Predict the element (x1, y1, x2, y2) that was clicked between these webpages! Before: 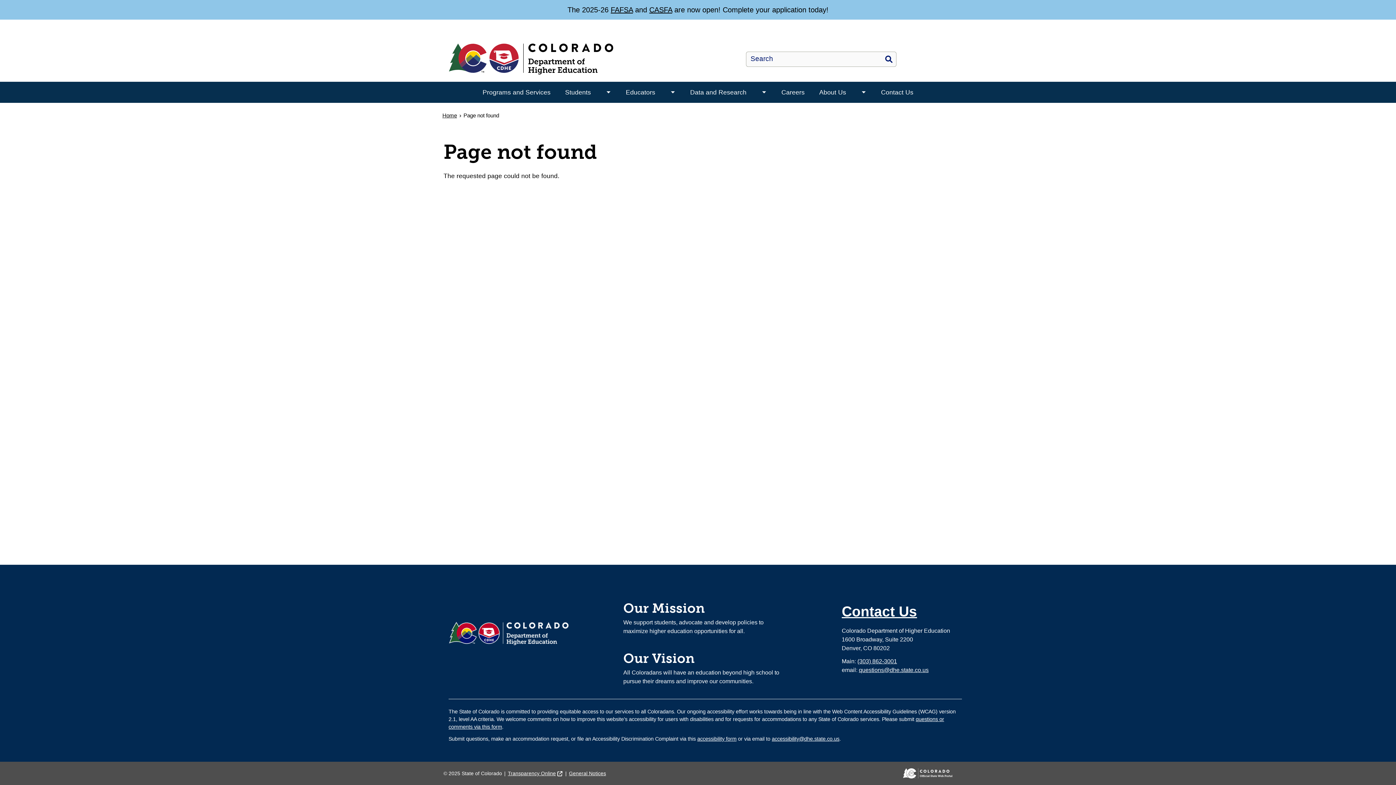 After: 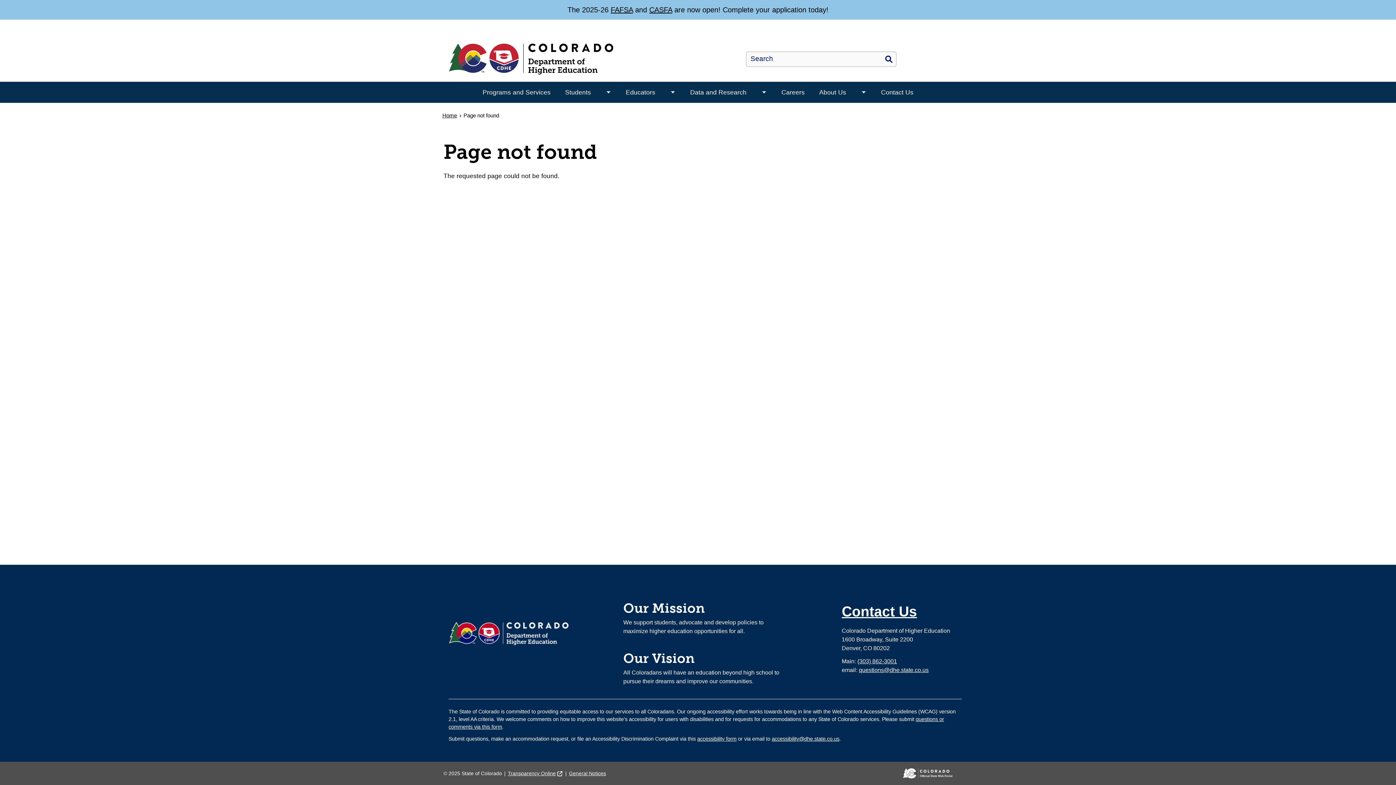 Action: label: Transparency Online bbox: (508, 770, 563, 777)